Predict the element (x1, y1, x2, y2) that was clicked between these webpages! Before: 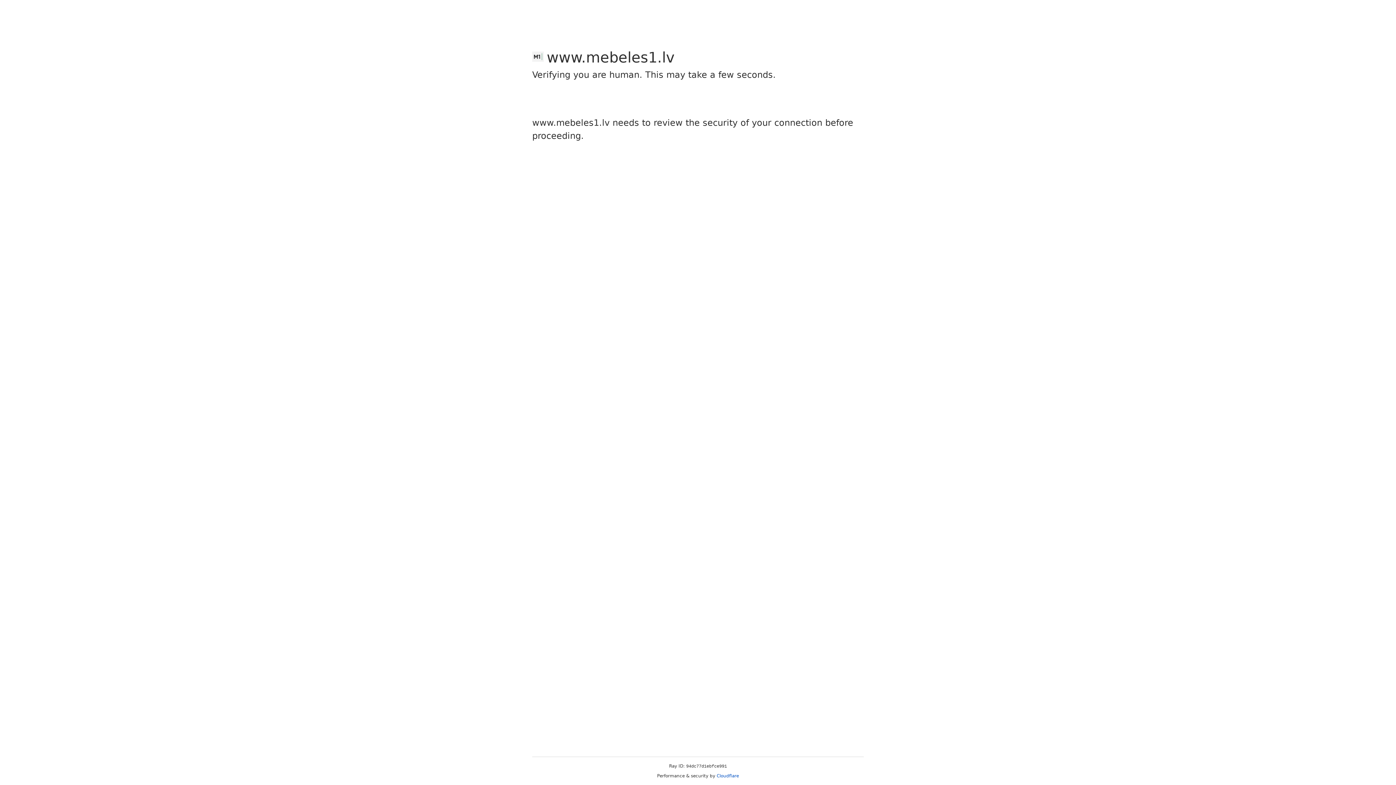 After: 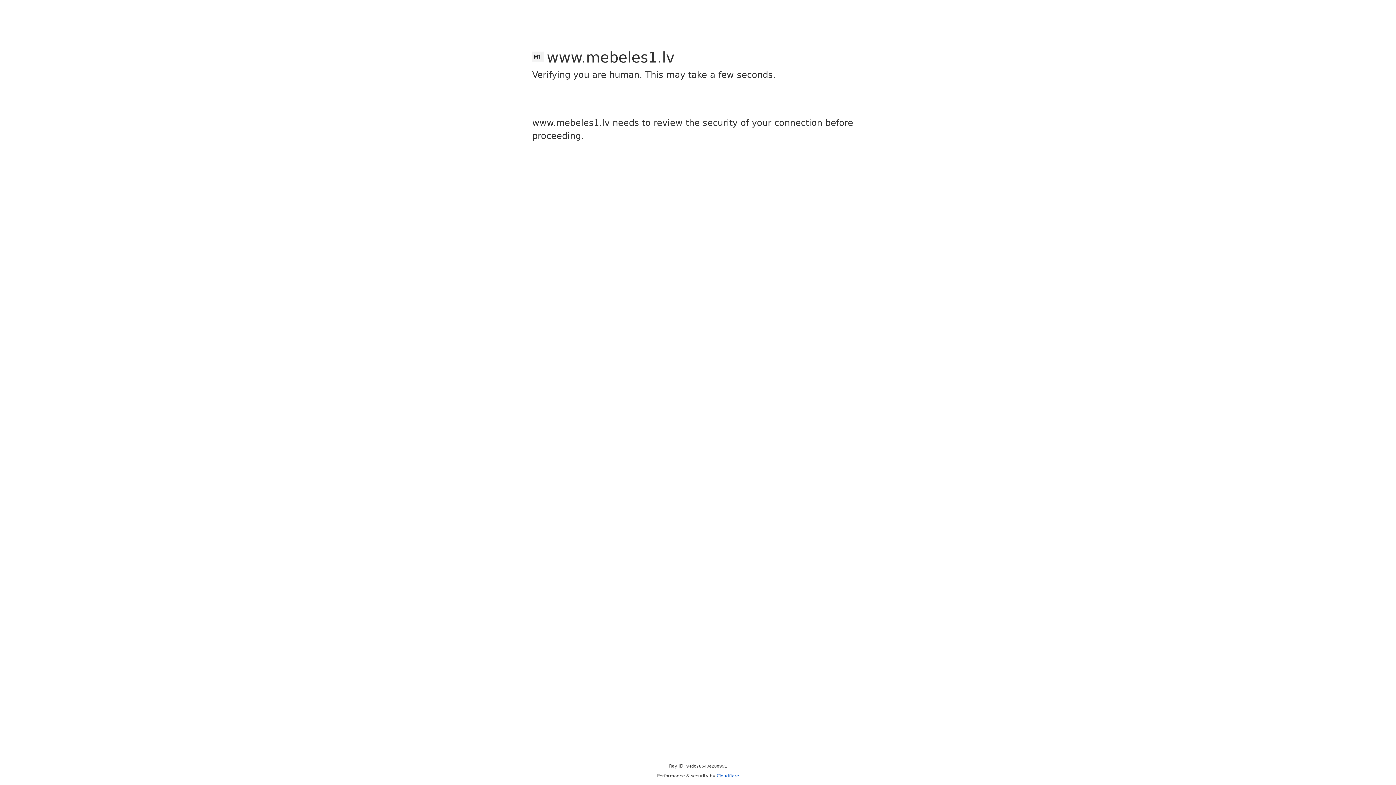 Action: bbox: (716, 773, 739, 778) label: Cloudflare